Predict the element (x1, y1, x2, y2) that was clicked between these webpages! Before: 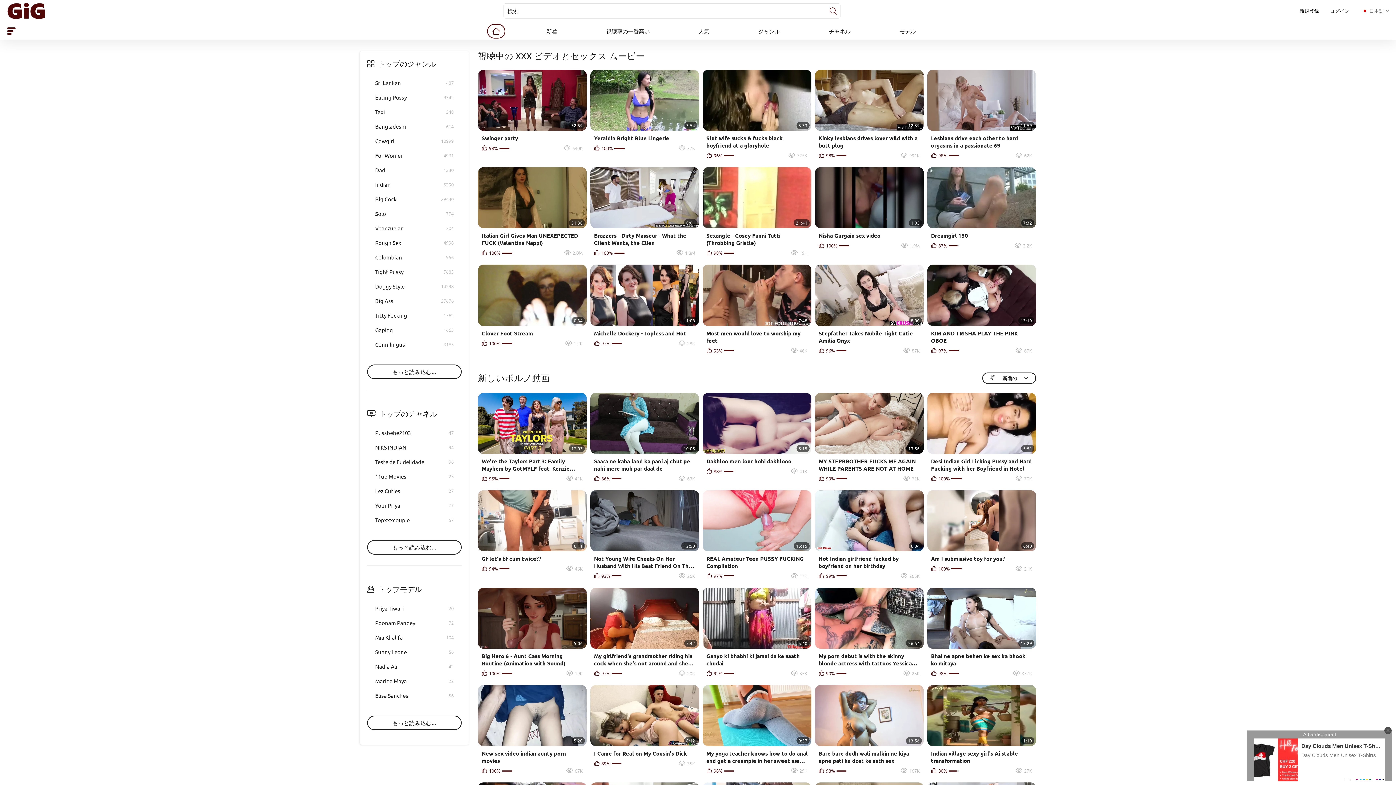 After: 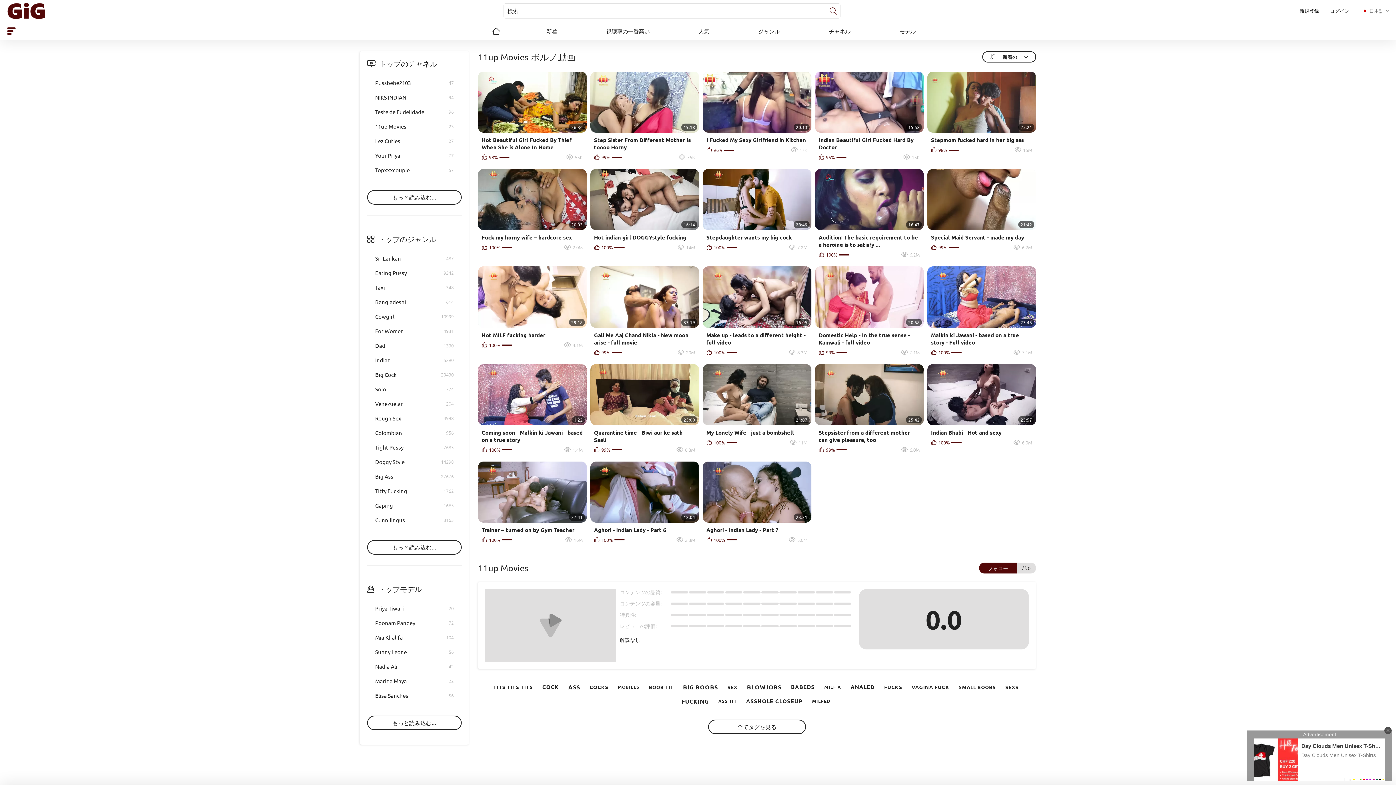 Action: bbox: (367, 469, 461, 484) label: 11up Movies
23